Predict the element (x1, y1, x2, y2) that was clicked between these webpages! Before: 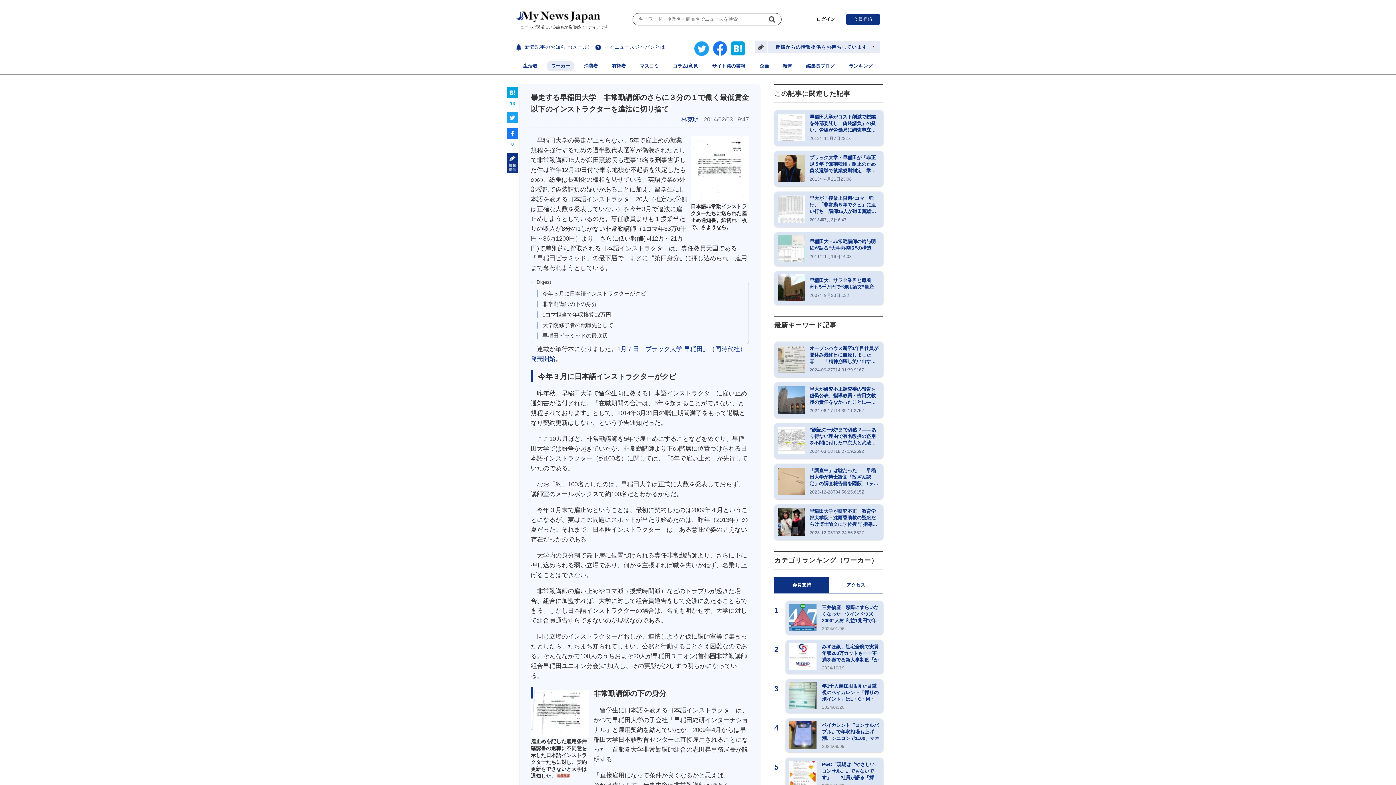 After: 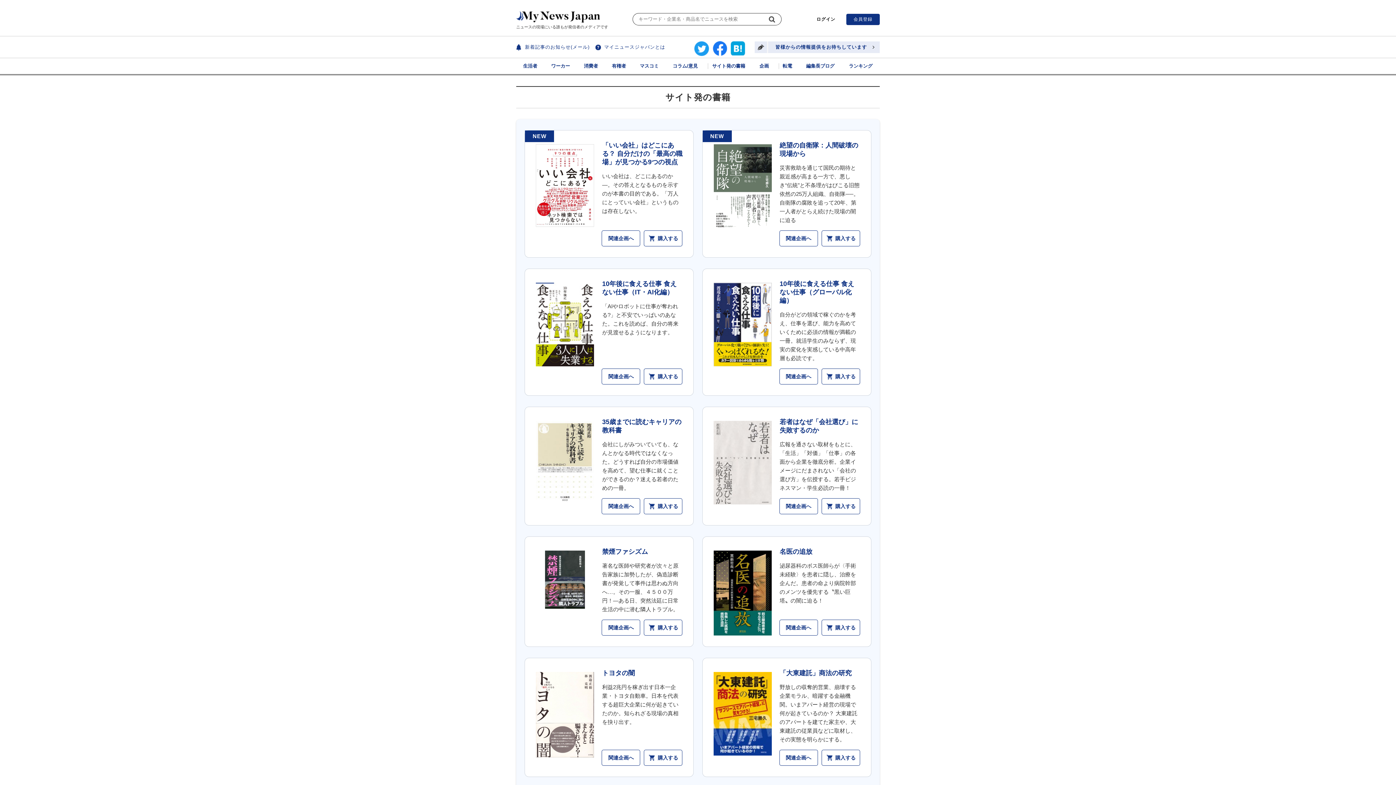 Action: label: サイト発の書籍 bbox: (708, 61, 749, 71)